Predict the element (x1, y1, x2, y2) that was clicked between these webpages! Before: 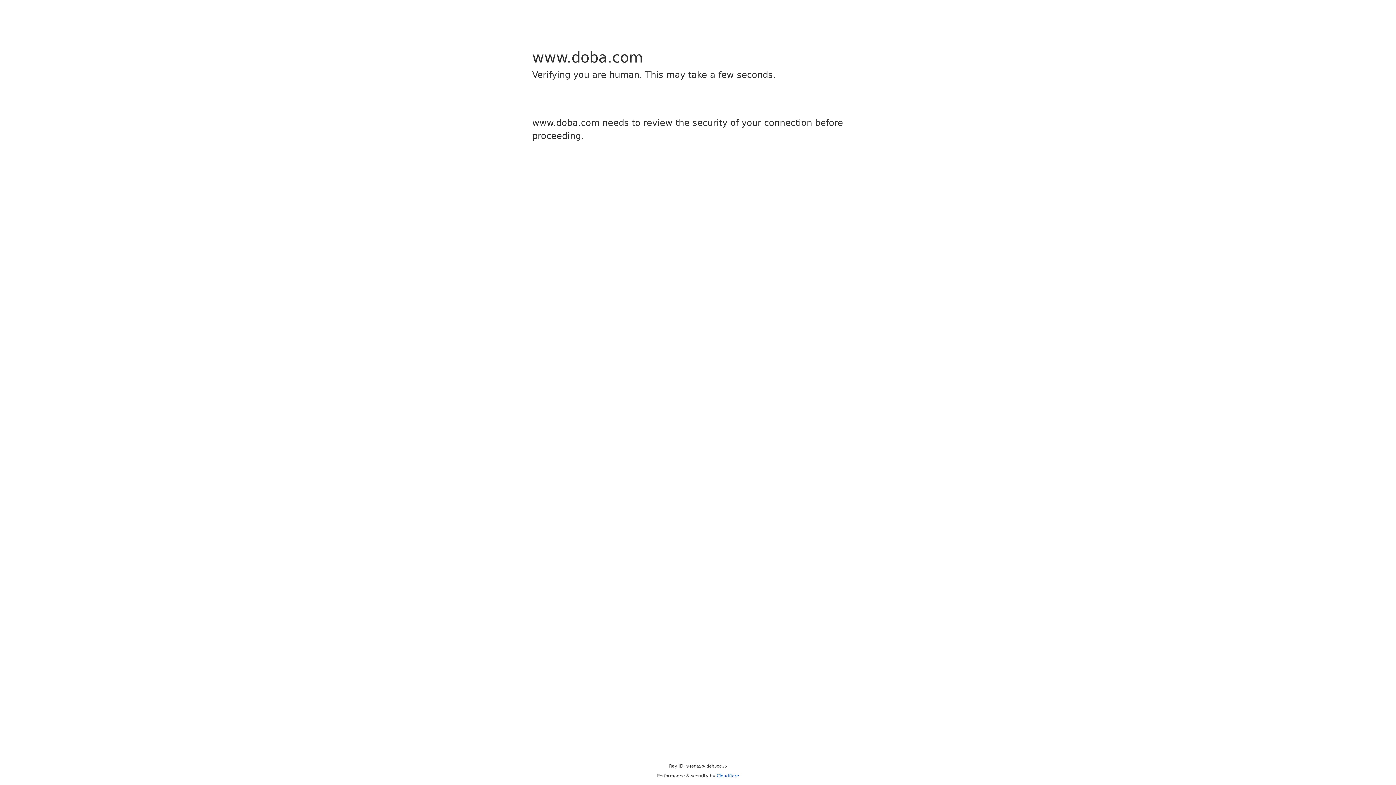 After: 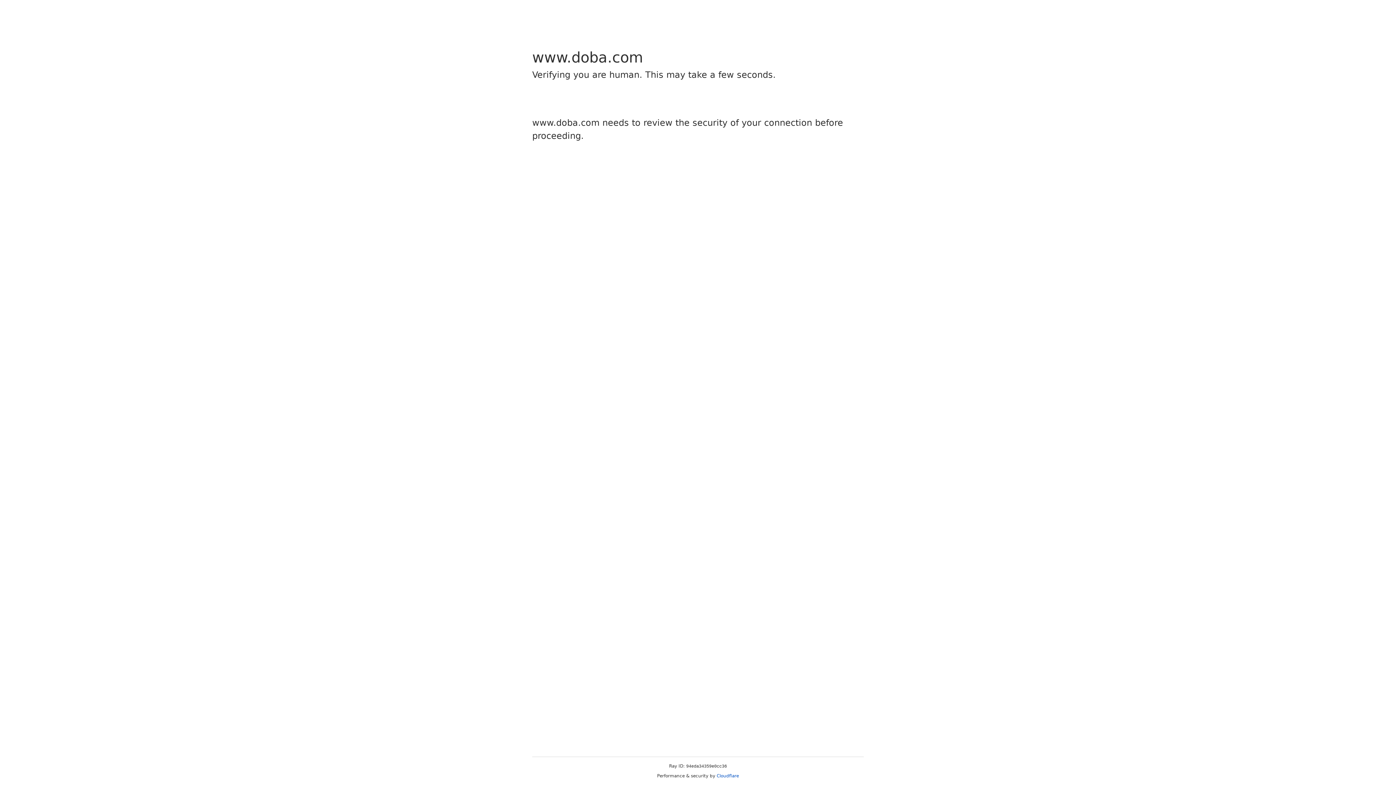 Action: bbox: (716, 773, 739, 778) label: Cloudflare